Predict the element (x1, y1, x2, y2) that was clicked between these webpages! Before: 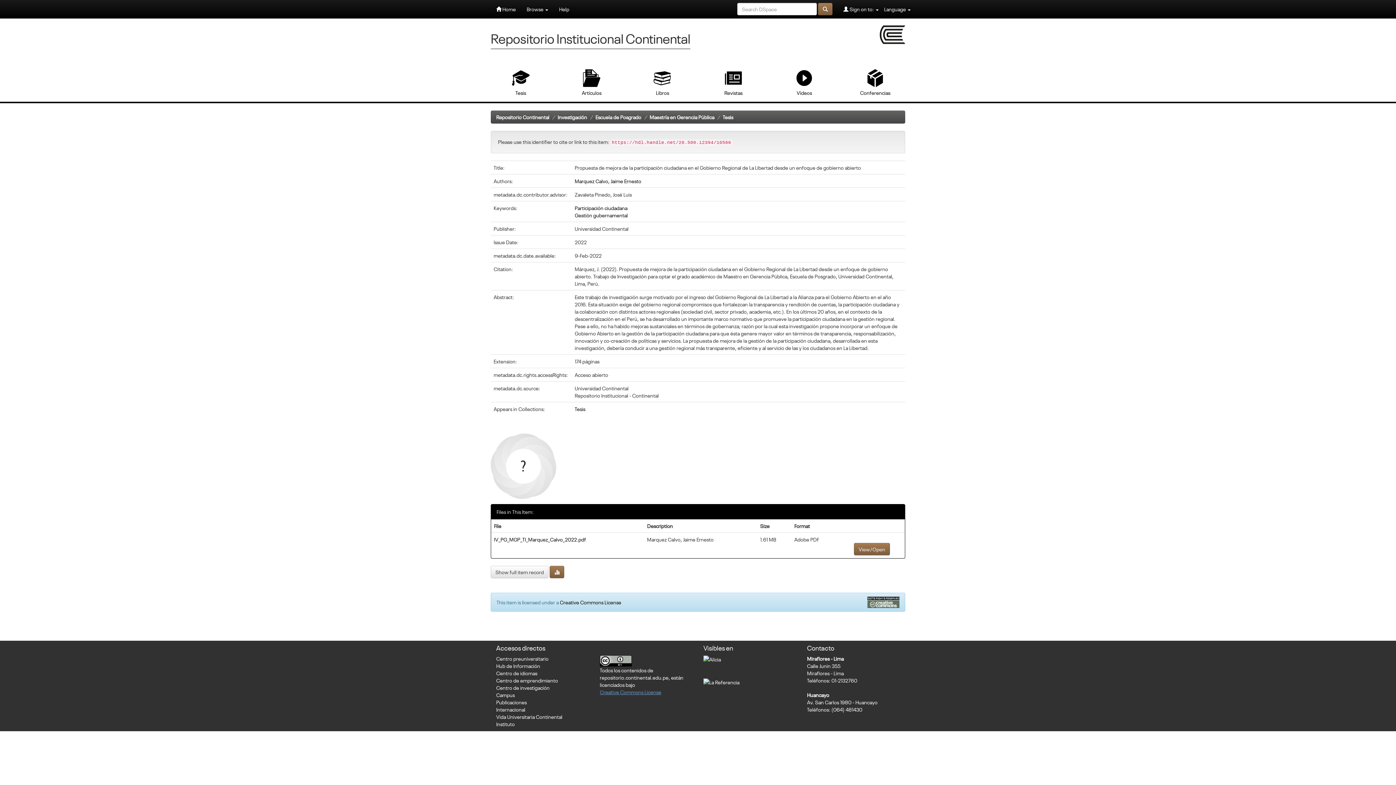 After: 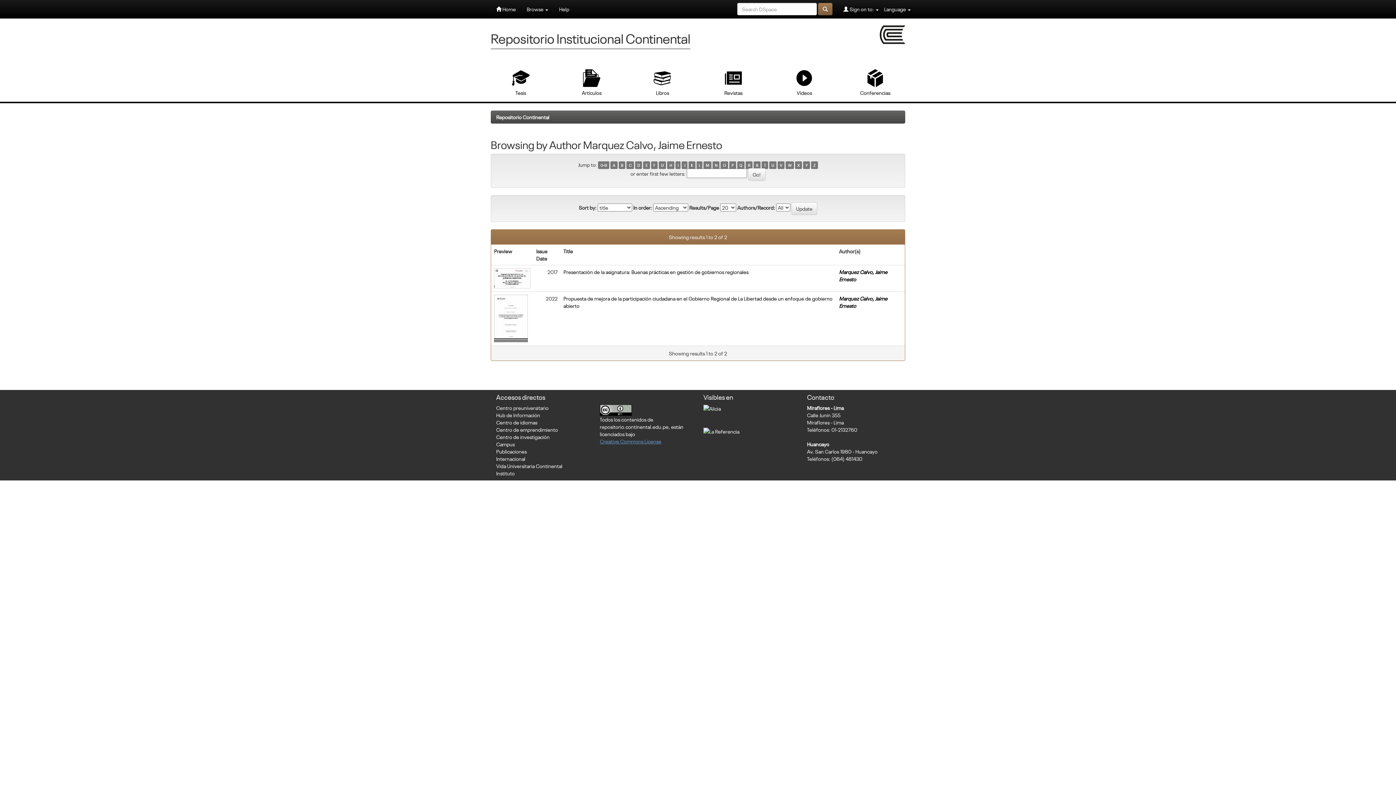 Action: label: Marquez Calvo, Jaime Ernesto bbox: (574, 177, 641, 184)